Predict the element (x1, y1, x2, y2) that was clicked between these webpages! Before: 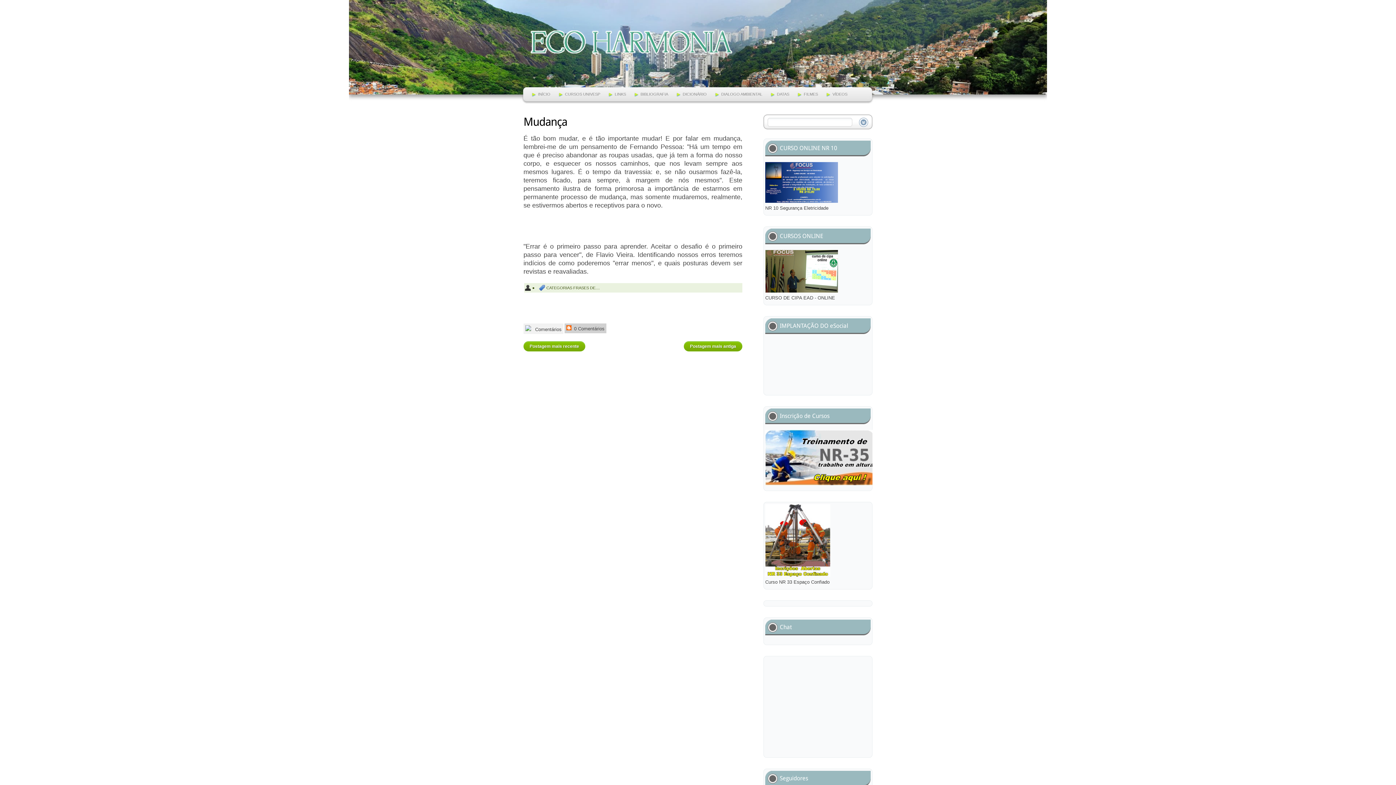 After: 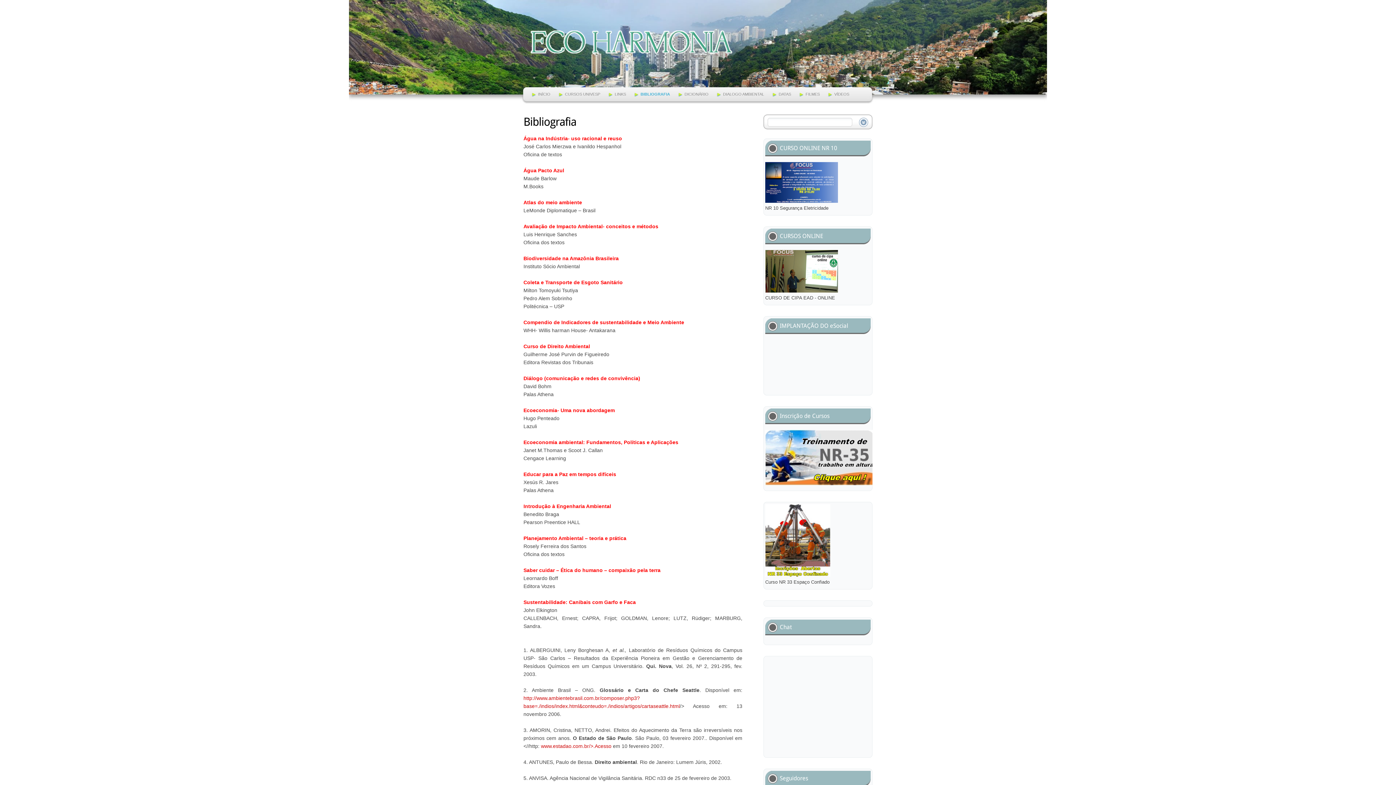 Action: bbox: (640, 92, 668, 96) label: BIBLIOGRAFIA